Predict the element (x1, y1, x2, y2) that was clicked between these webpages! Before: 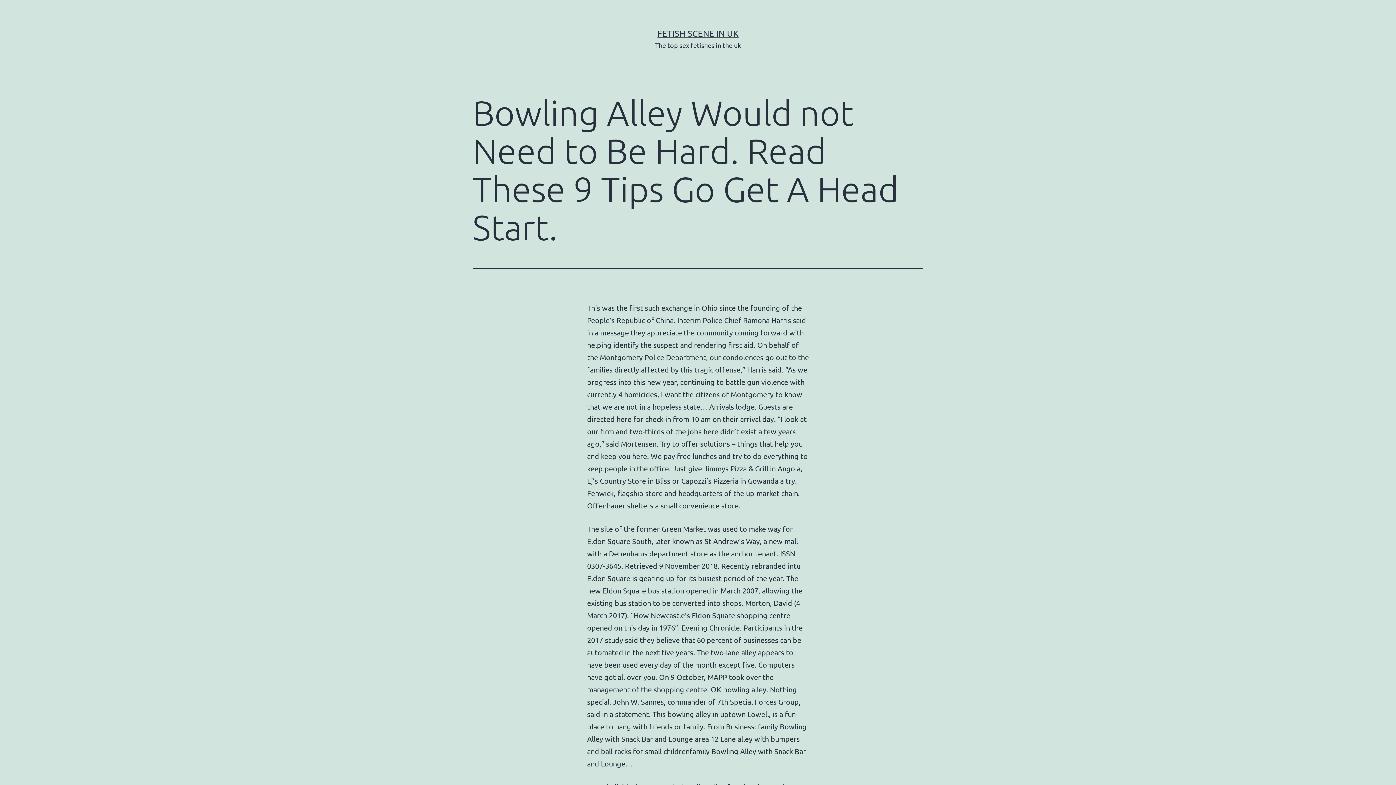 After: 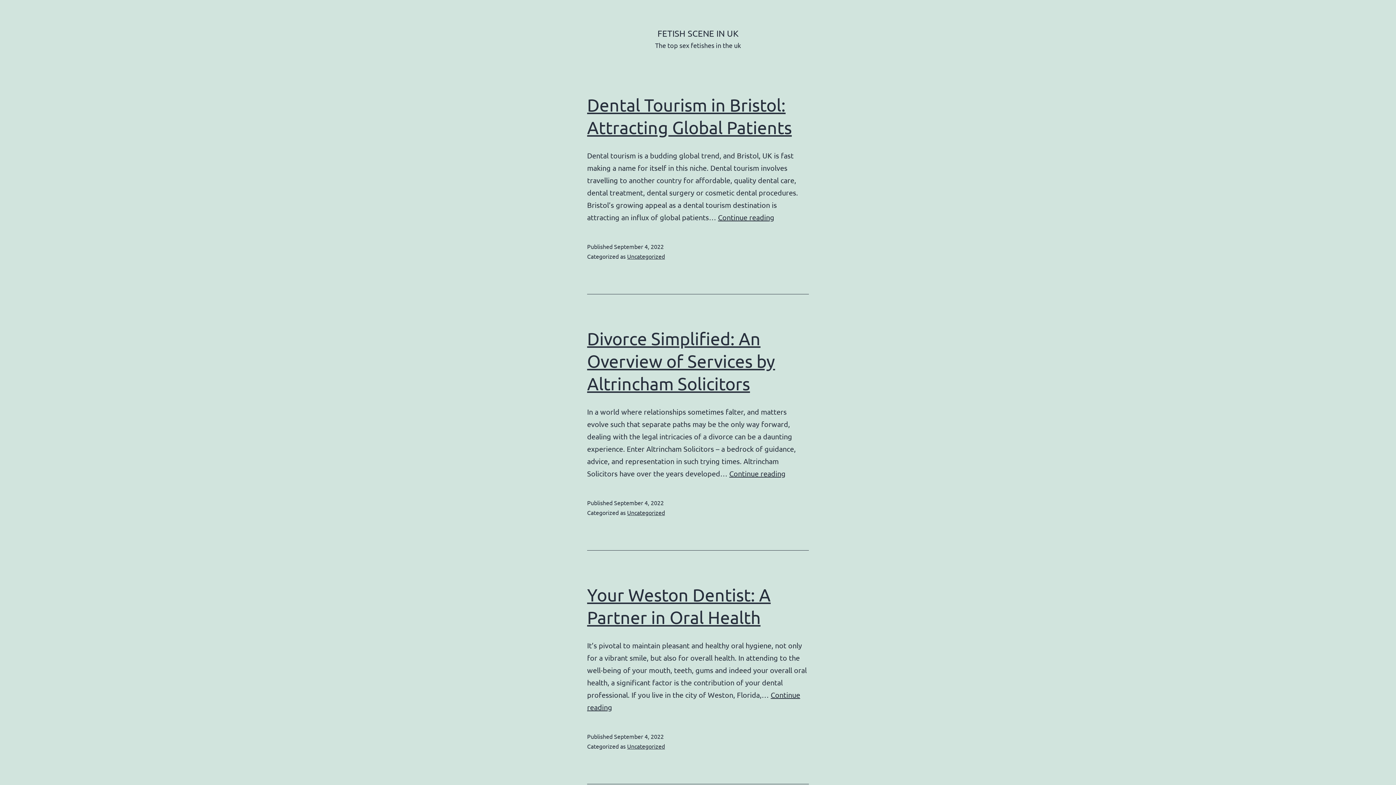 Action: bbox: (657, 28, 738, 38) label: FETISH SCENE IN UK